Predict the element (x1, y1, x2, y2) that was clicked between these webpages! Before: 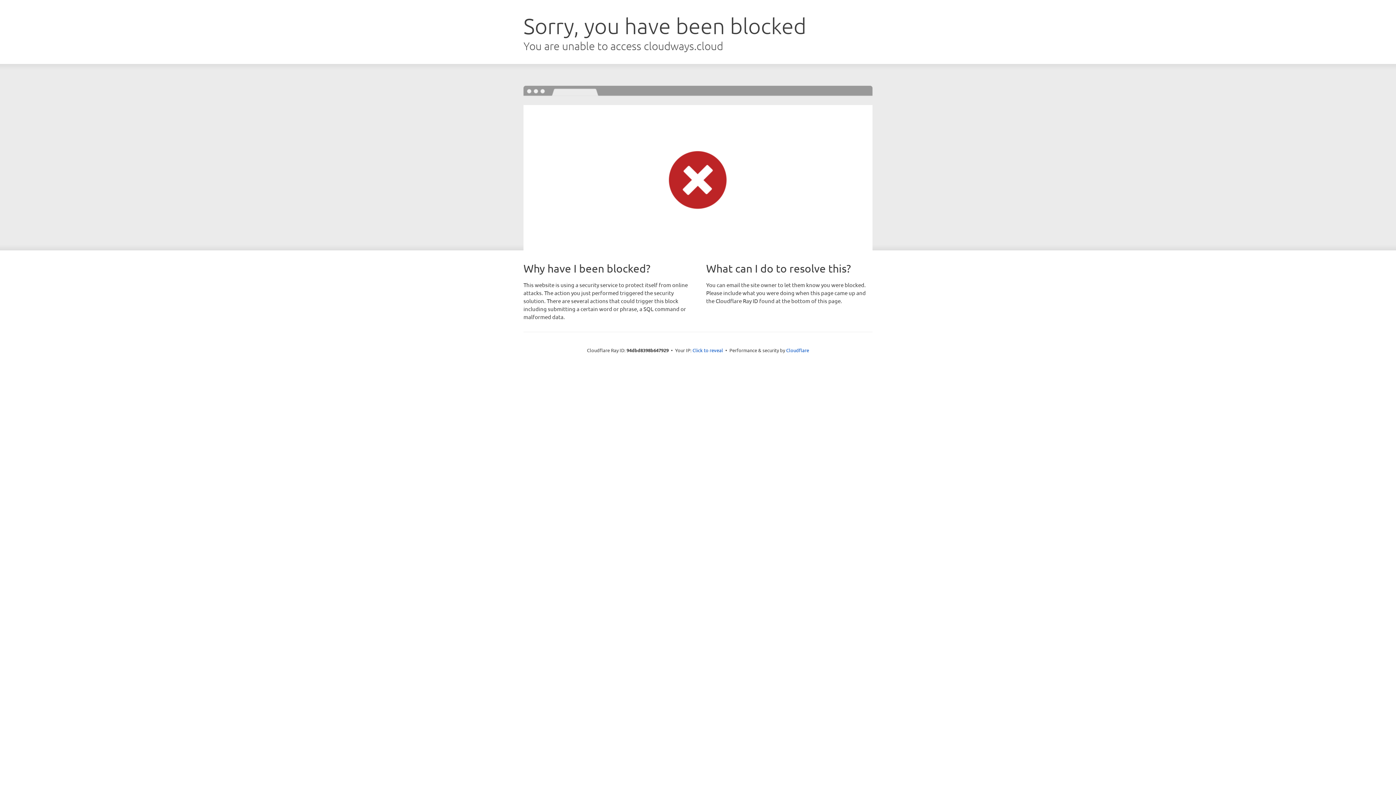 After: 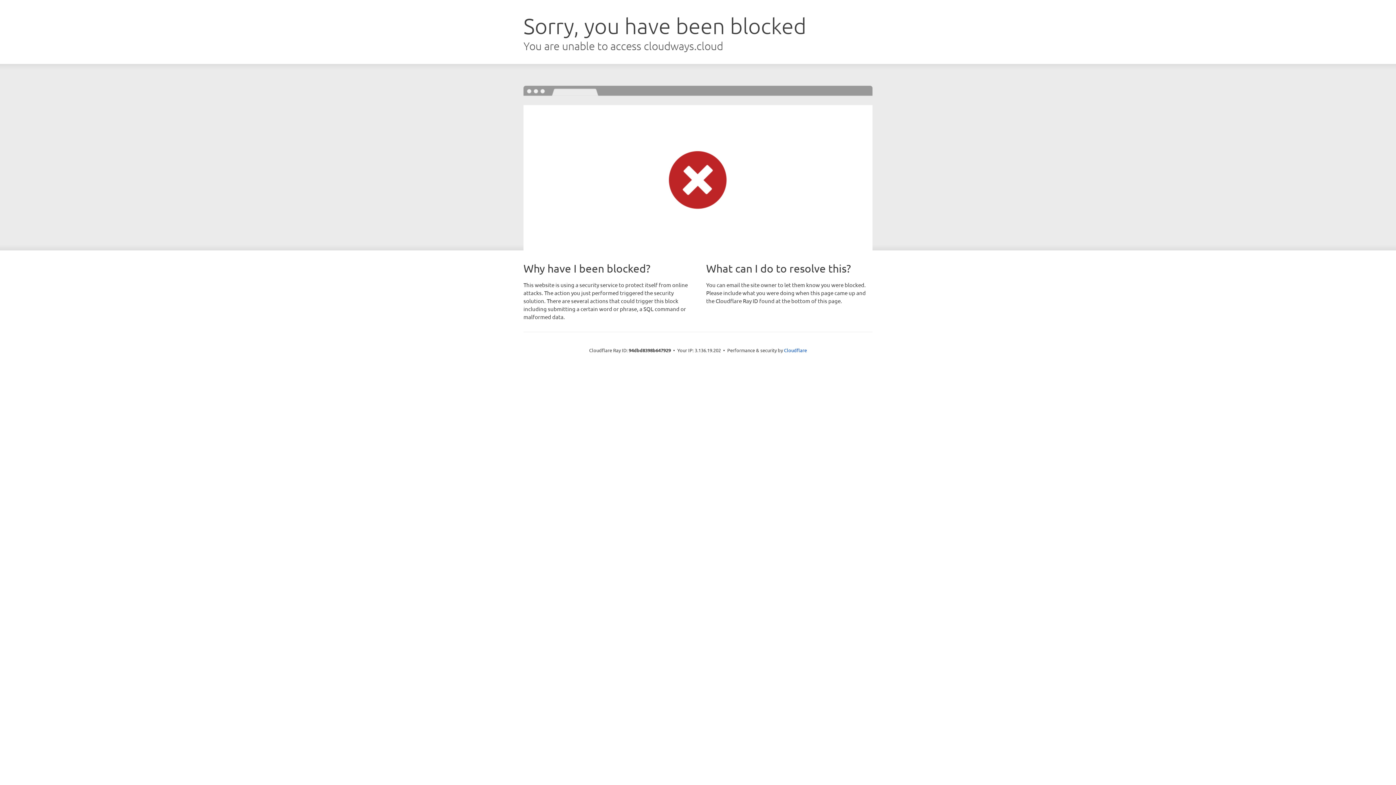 Action: bbox: (692, 346, 723, 353) label: Click to reveal